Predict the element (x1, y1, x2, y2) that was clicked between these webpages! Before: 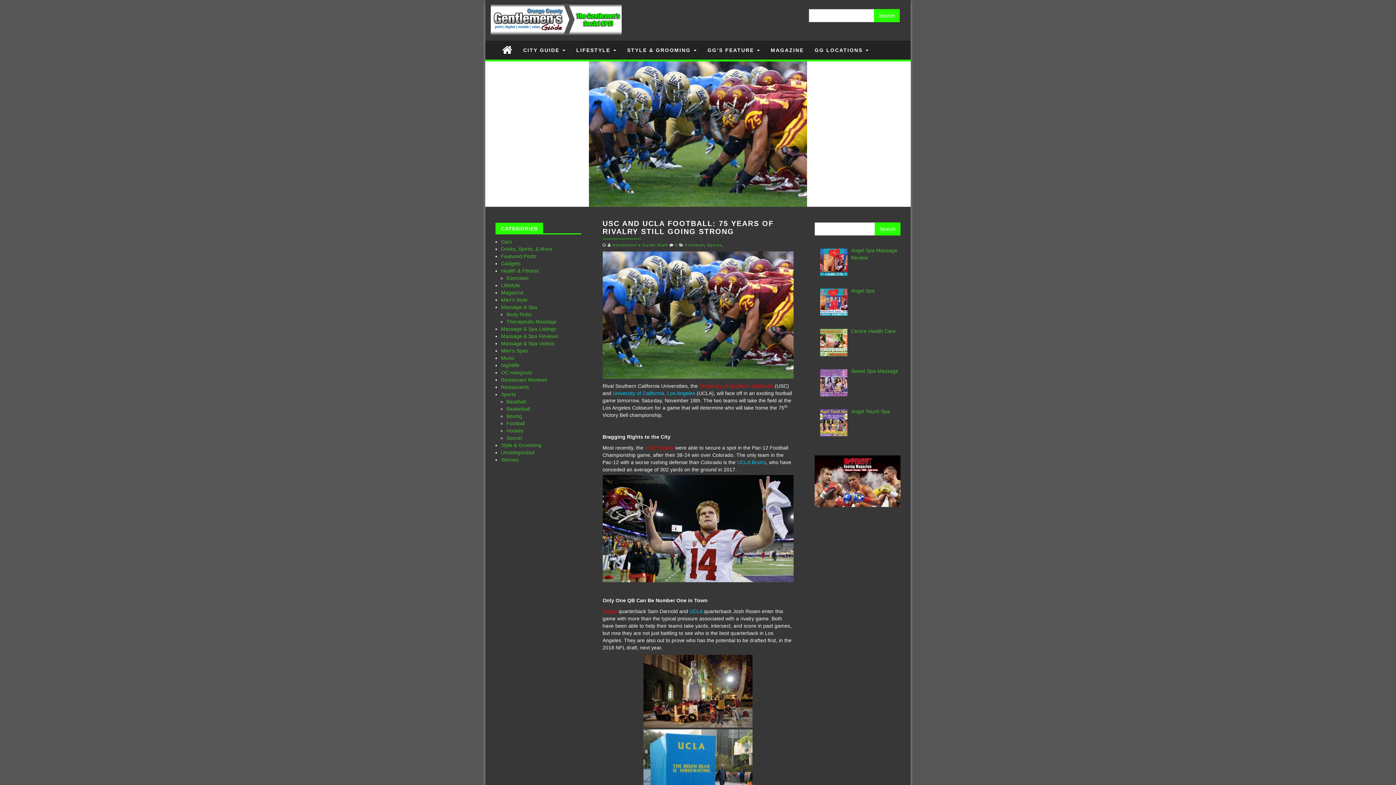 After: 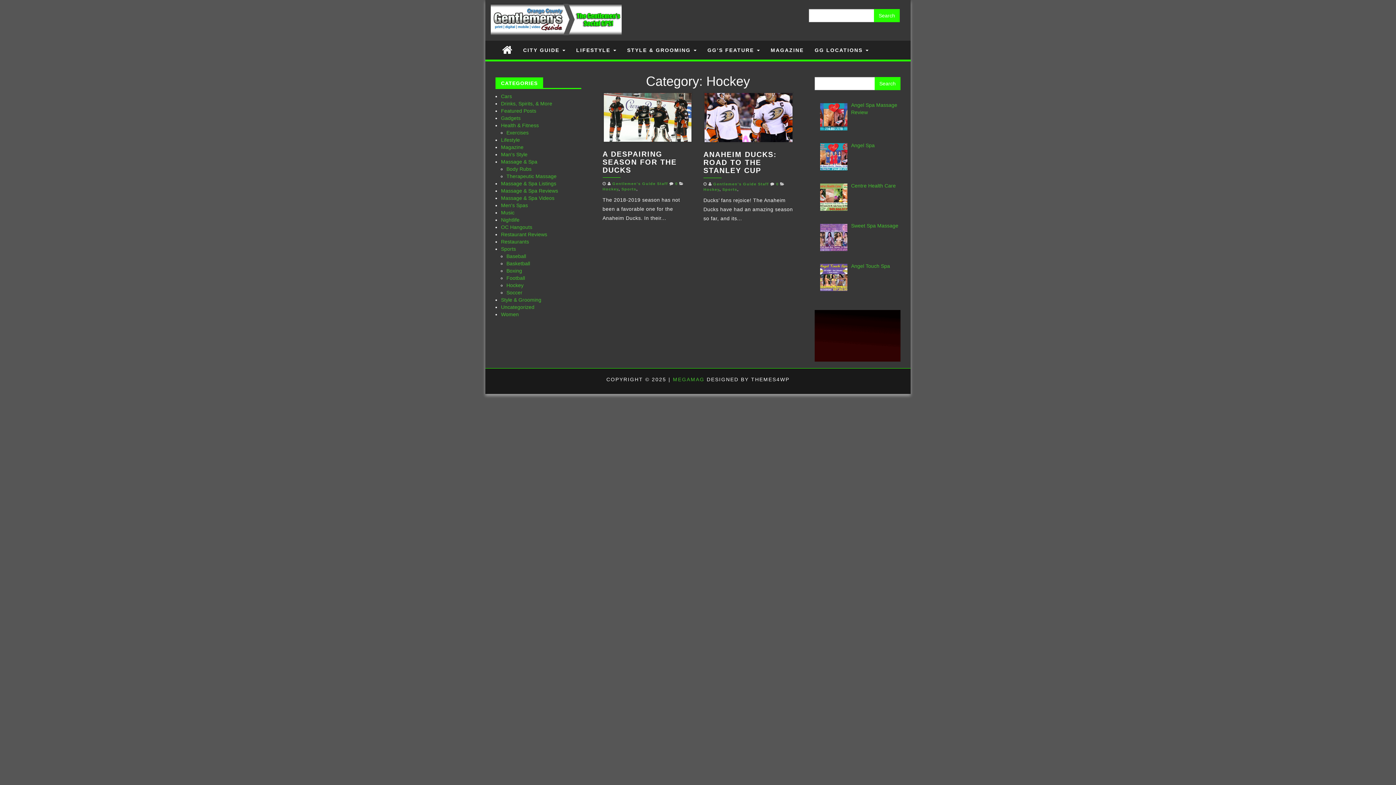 Action: bbox: (506, 428, 523, 433) label: Hockey